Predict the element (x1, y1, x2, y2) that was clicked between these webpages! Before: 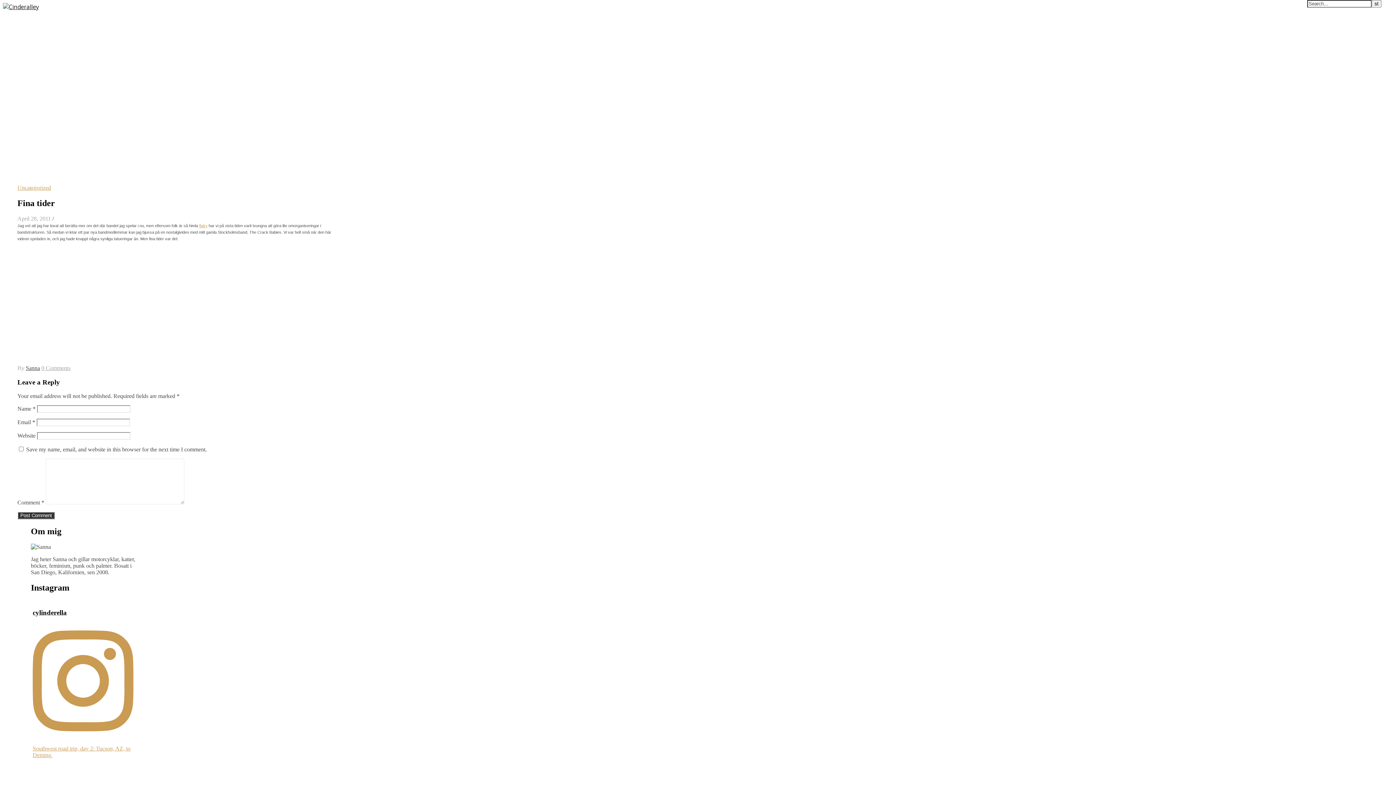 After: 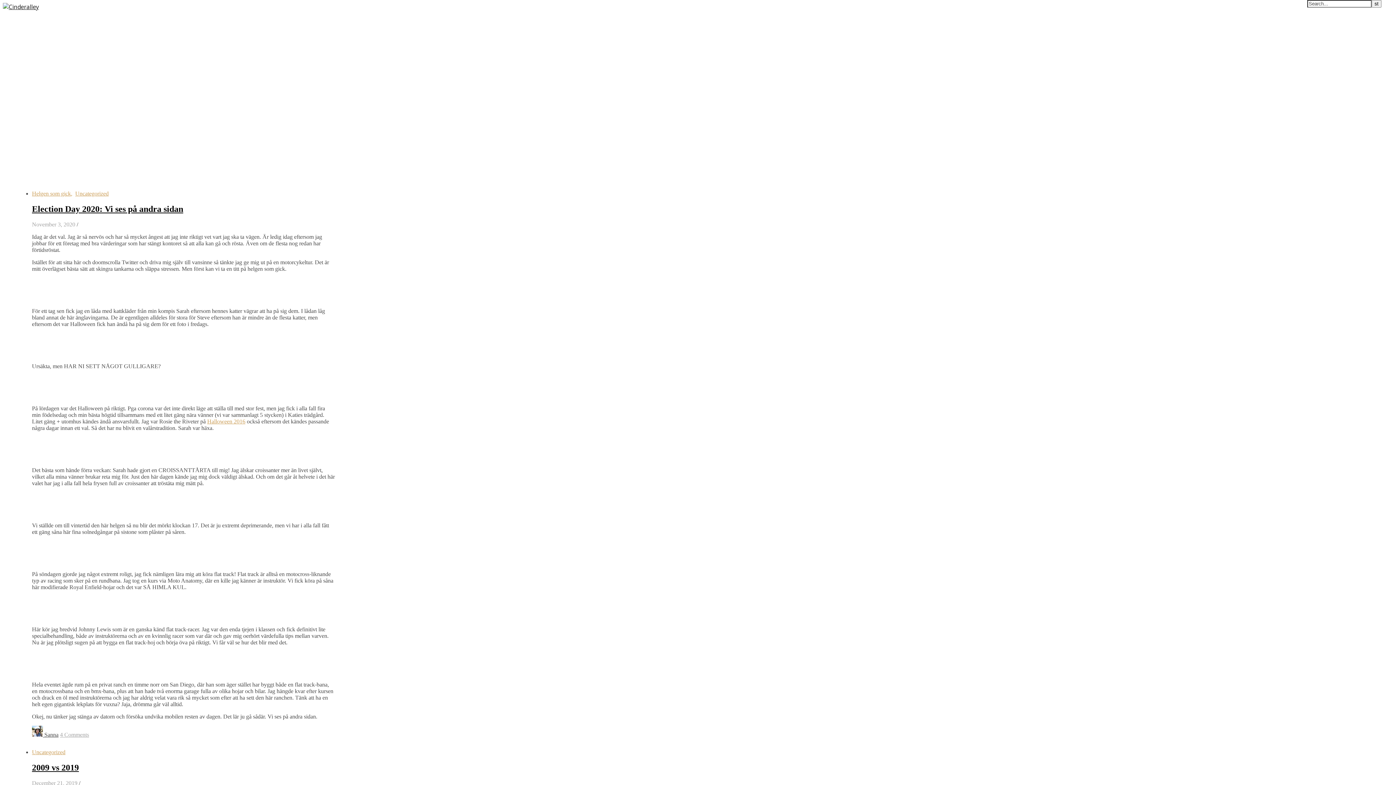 Action: label: Uncategorized bbox: (17, 184, 50, 190)